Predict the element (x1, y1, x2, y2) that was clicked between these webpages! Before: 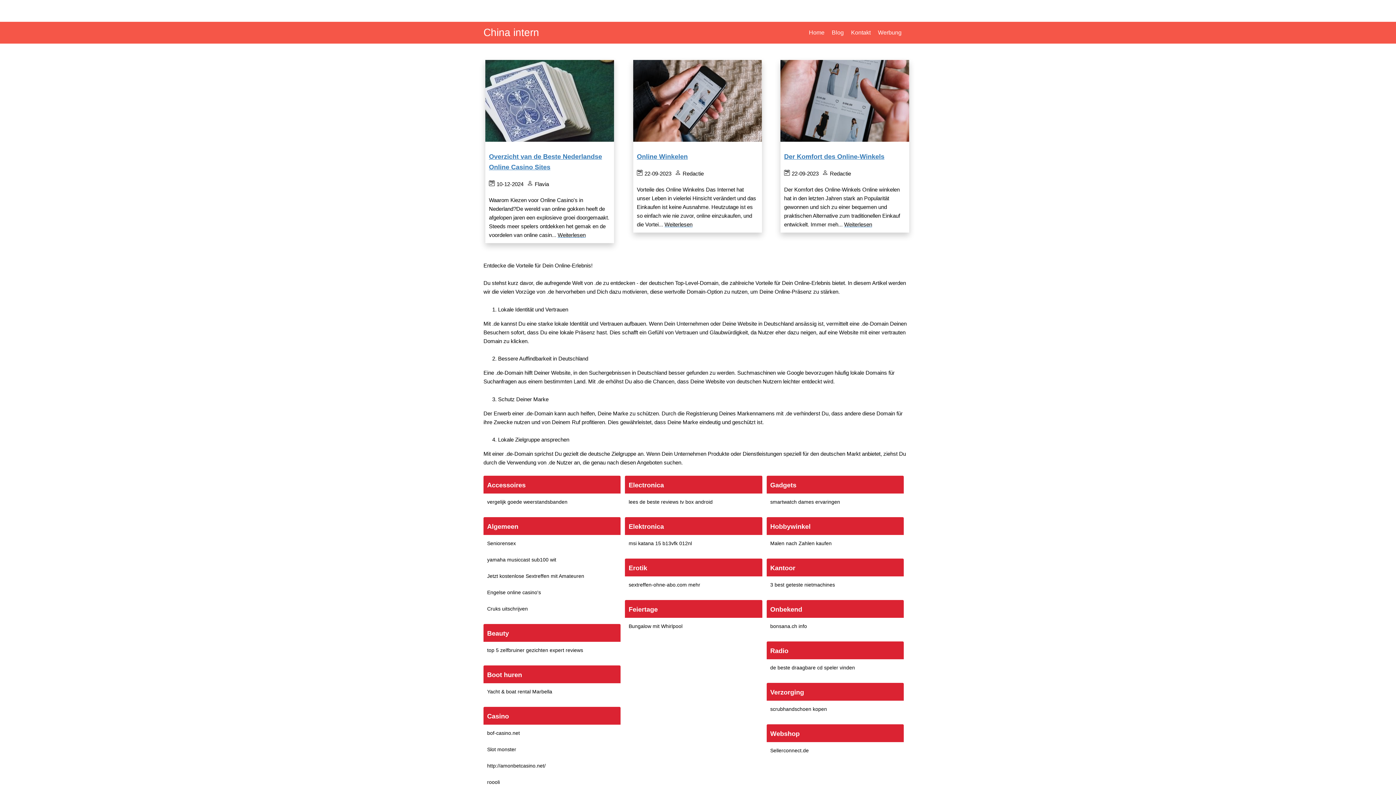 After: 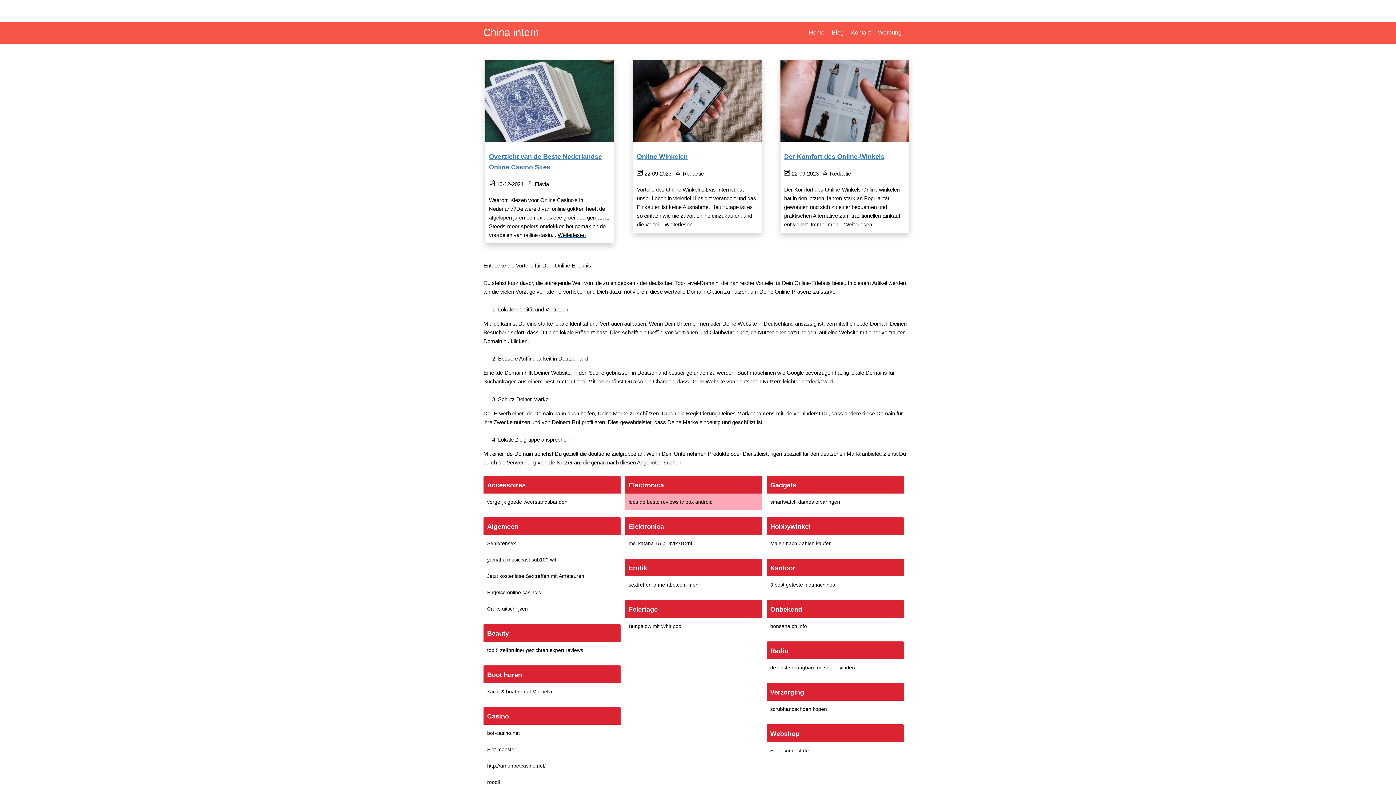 Action: bbox: (628, 499, 712, 505) label: lees de beste reviews tv box android